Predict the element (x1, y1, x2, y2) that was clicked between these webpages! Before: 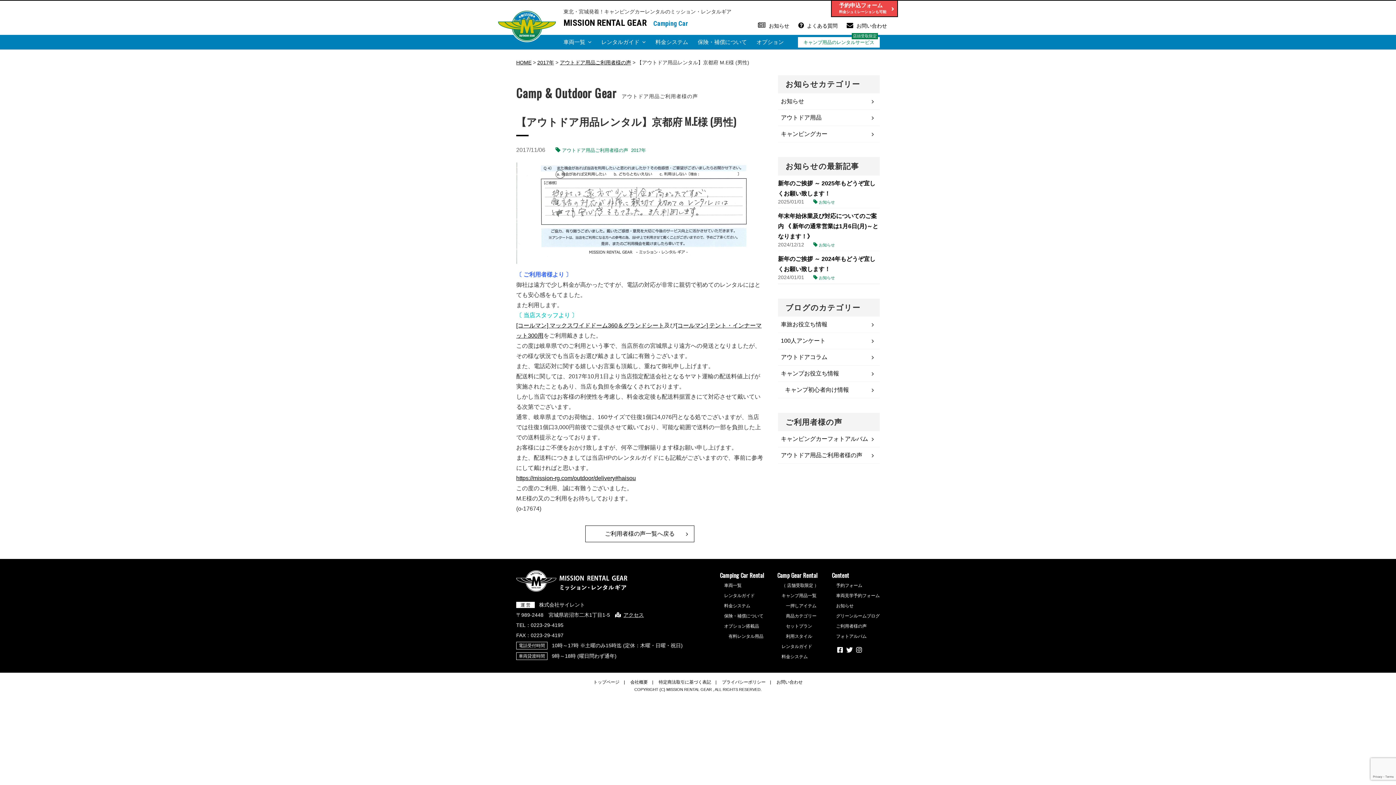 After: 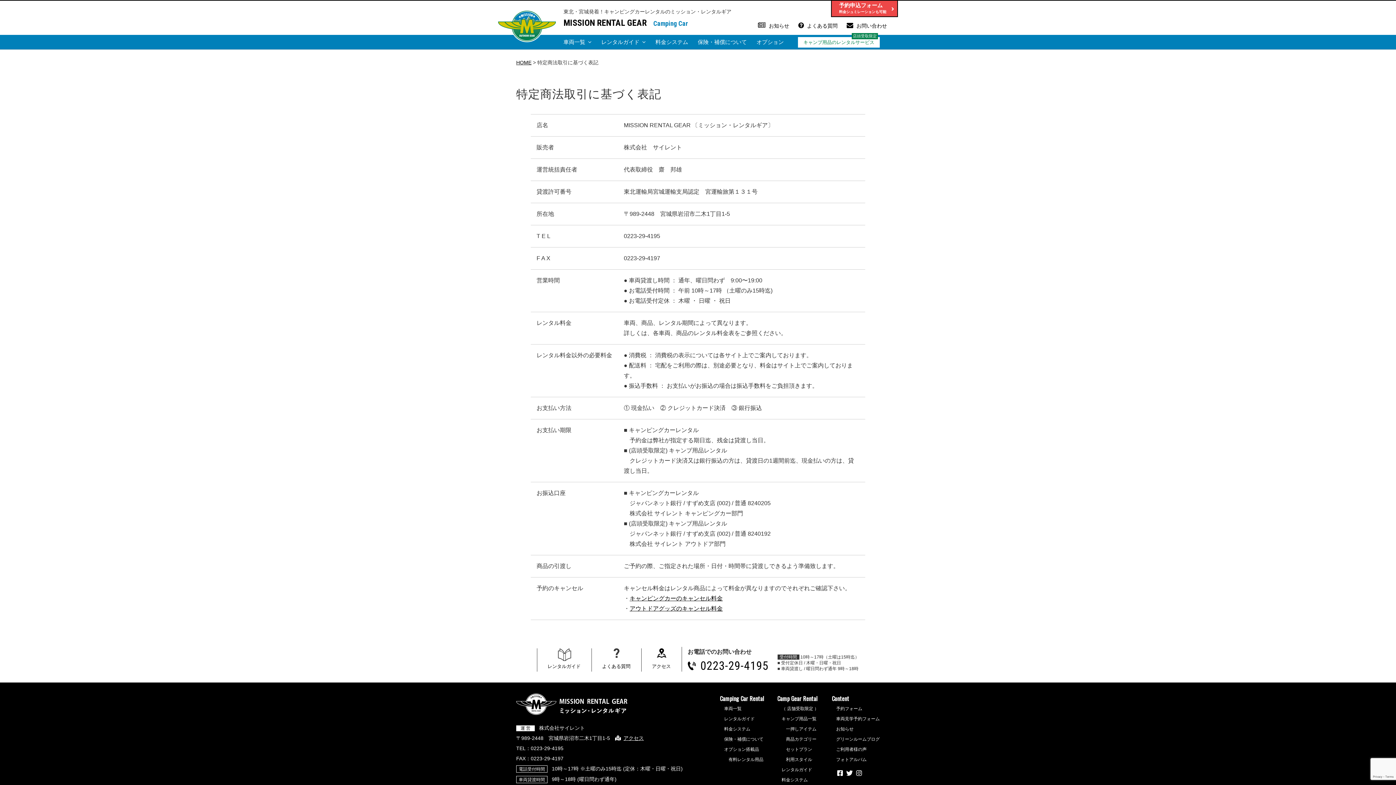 Action: label: 特定商法取引に基づく表記 bbox: (658, 680, 711, 685)